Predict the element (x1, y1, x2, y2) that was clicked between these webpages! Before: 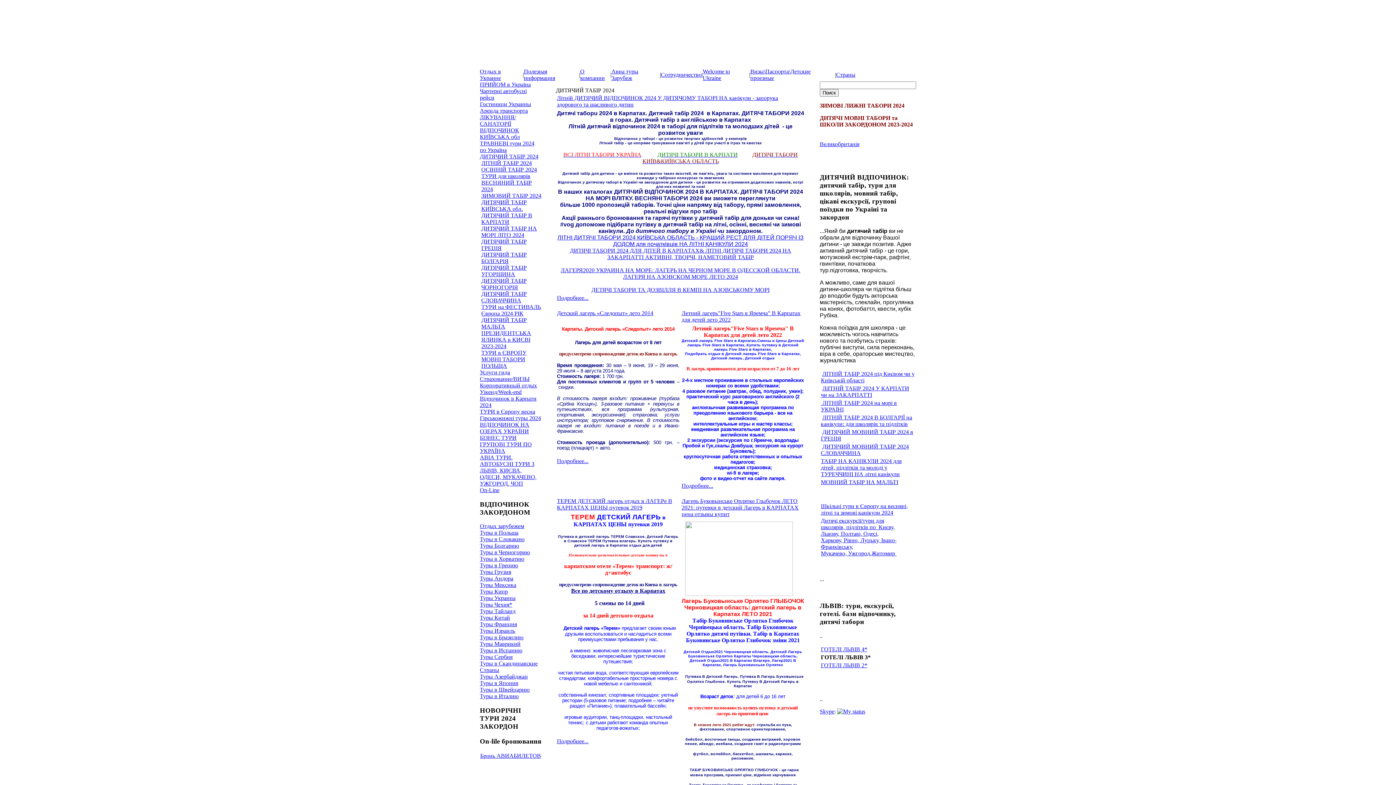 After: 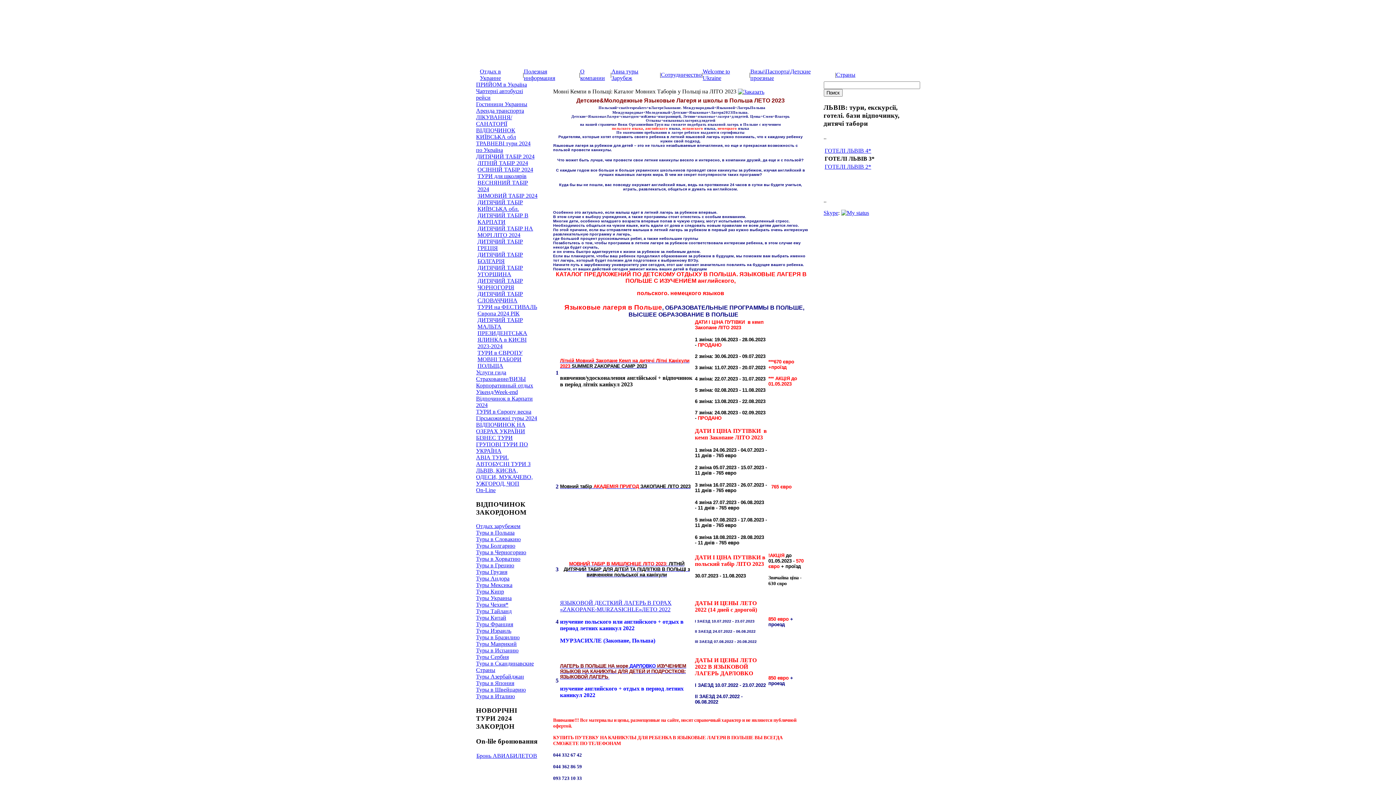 Action: label: МОВНІ ТАБОРИ ПОЛЬЩА bbox: (481, 356, 525, 369)